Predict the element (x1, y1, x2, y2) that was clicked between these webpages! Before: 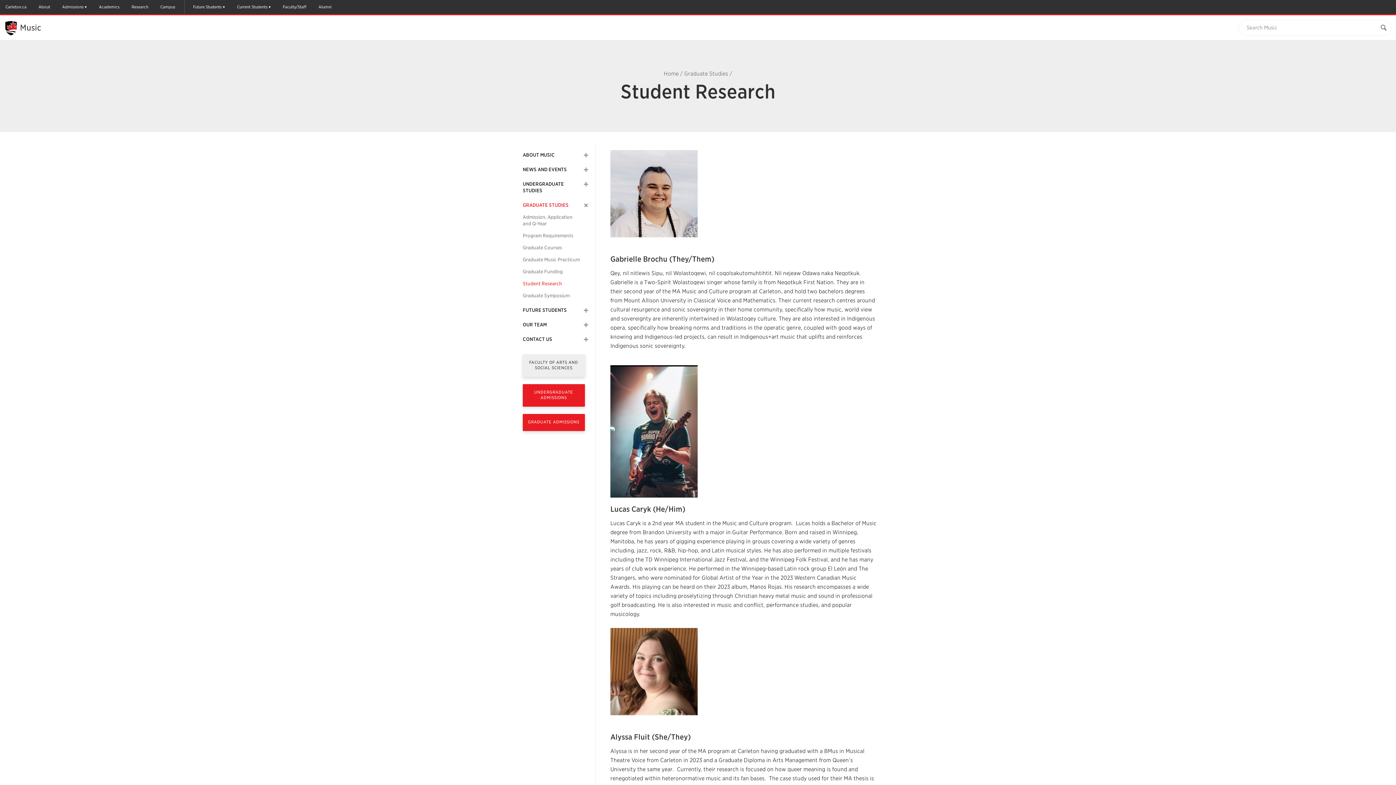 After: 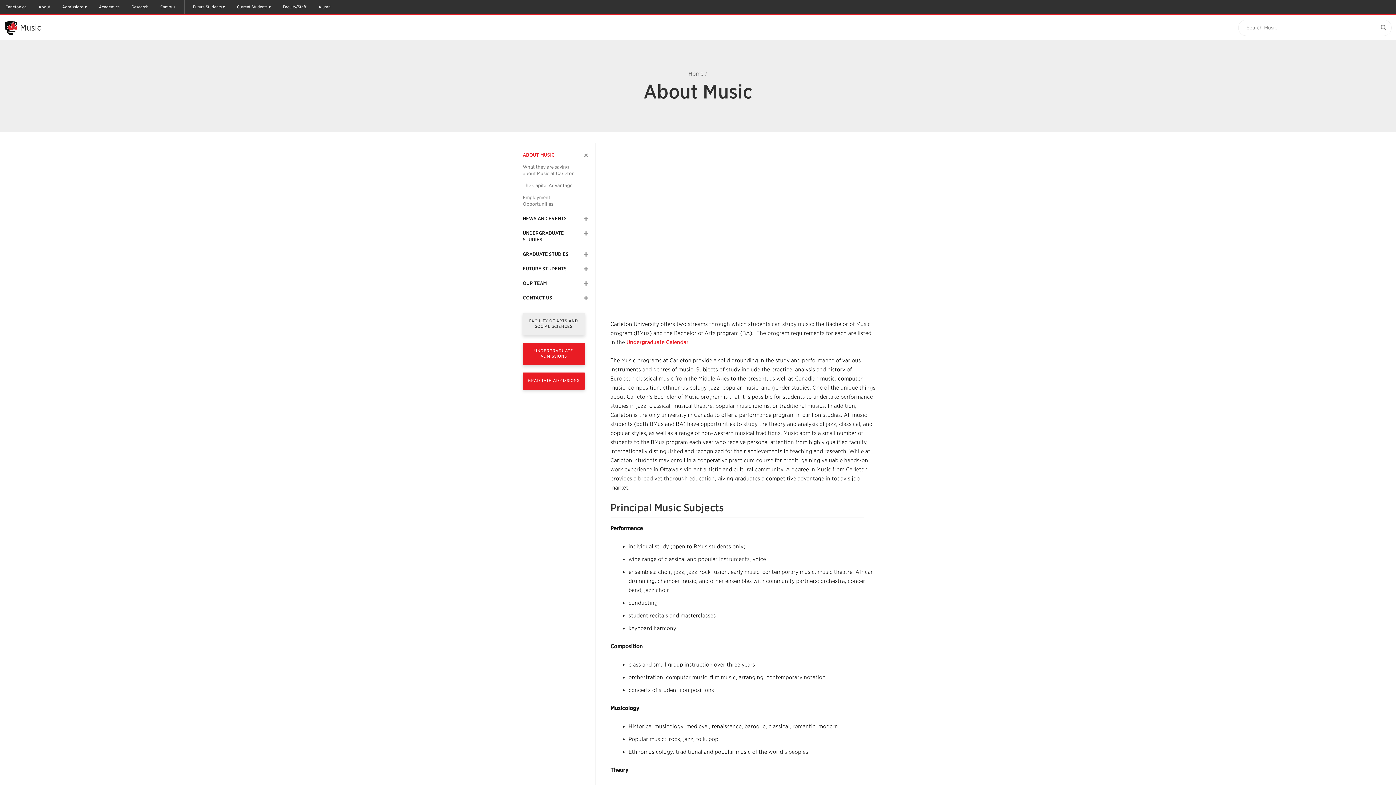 Action: bbox: (522, 152, 554, 158) label: ABOUT MUSIC